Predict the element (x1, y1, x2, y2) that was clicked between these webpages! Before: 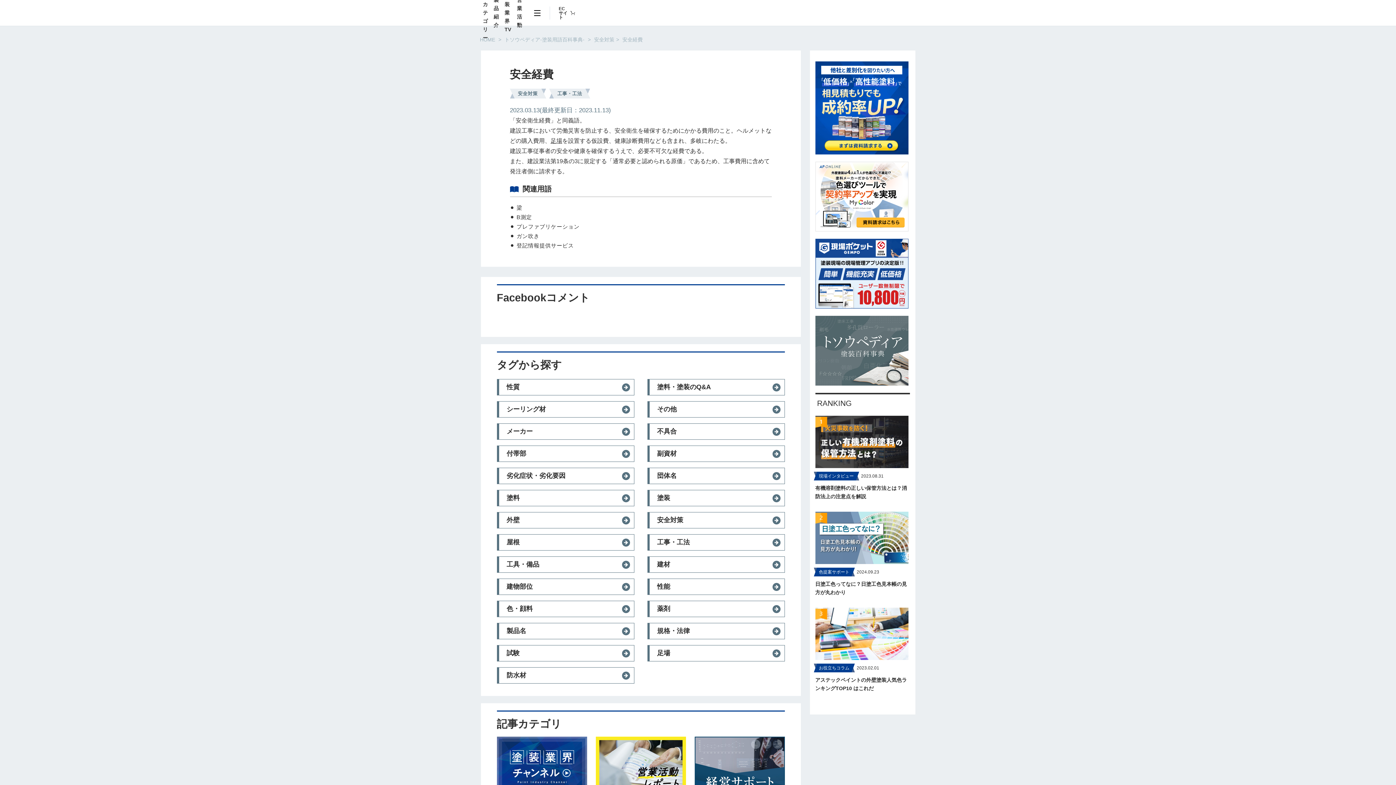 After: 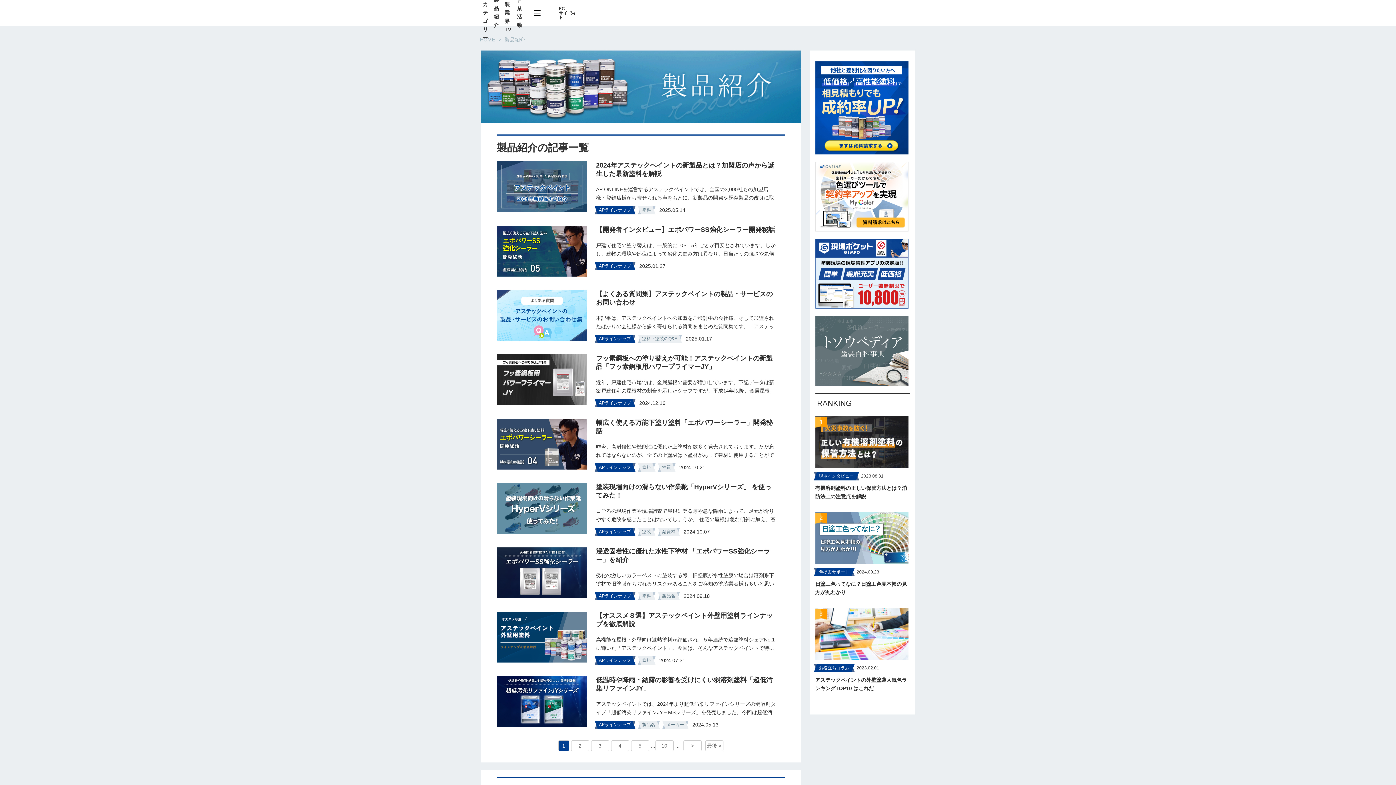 Action: bbox: (490, -9, 501, 34) label: 製品紹介